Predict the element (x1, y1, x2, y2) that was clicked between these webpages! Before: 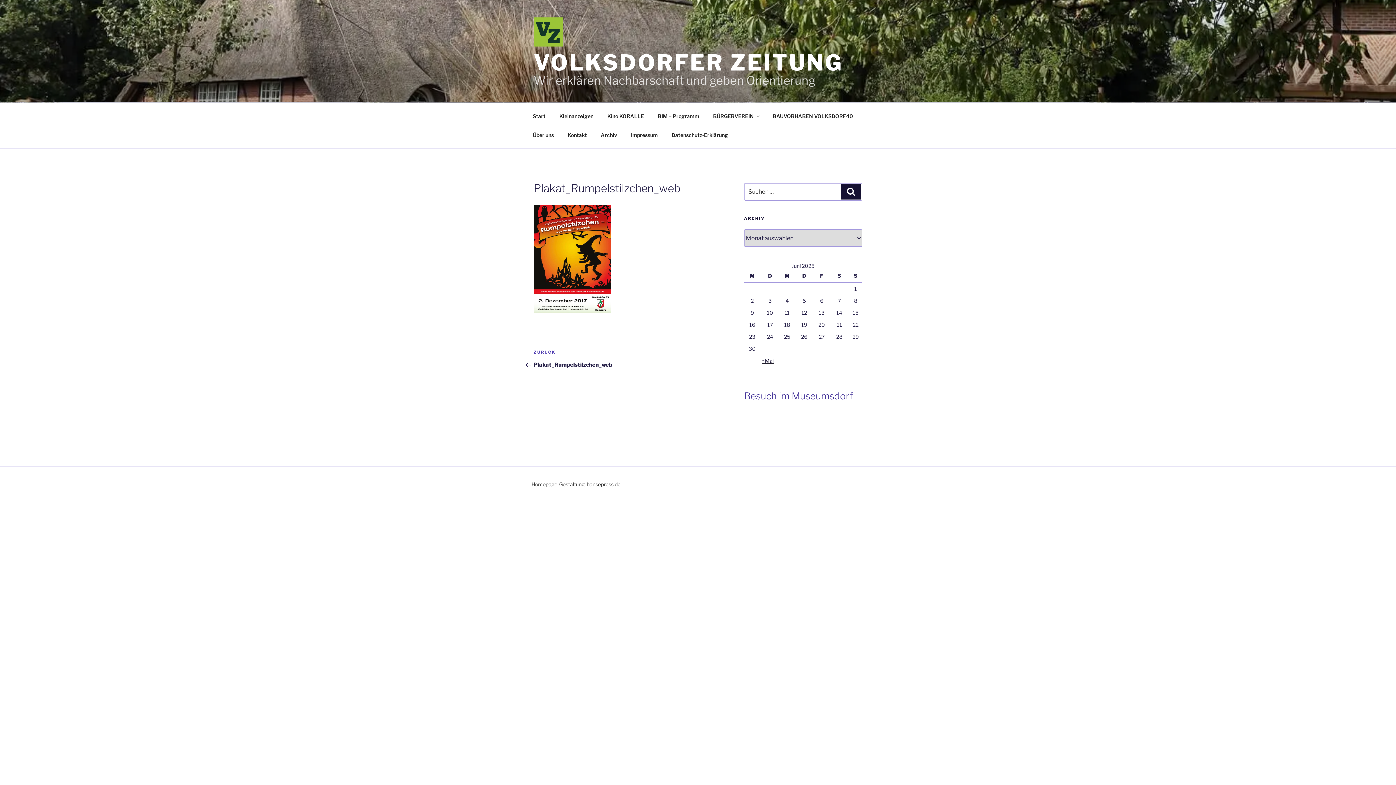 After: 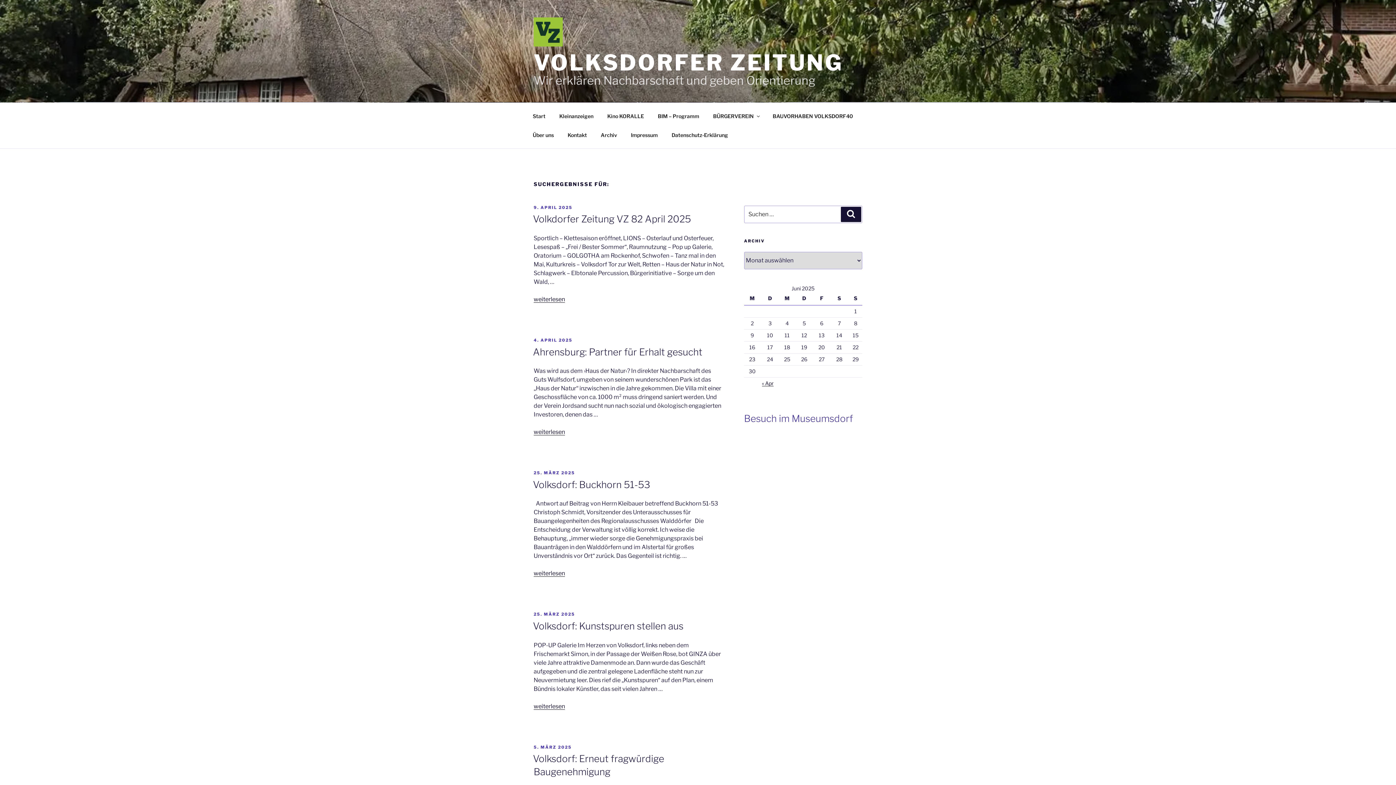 Action: label: Suchen bbox: (841, 184, 861, 199)